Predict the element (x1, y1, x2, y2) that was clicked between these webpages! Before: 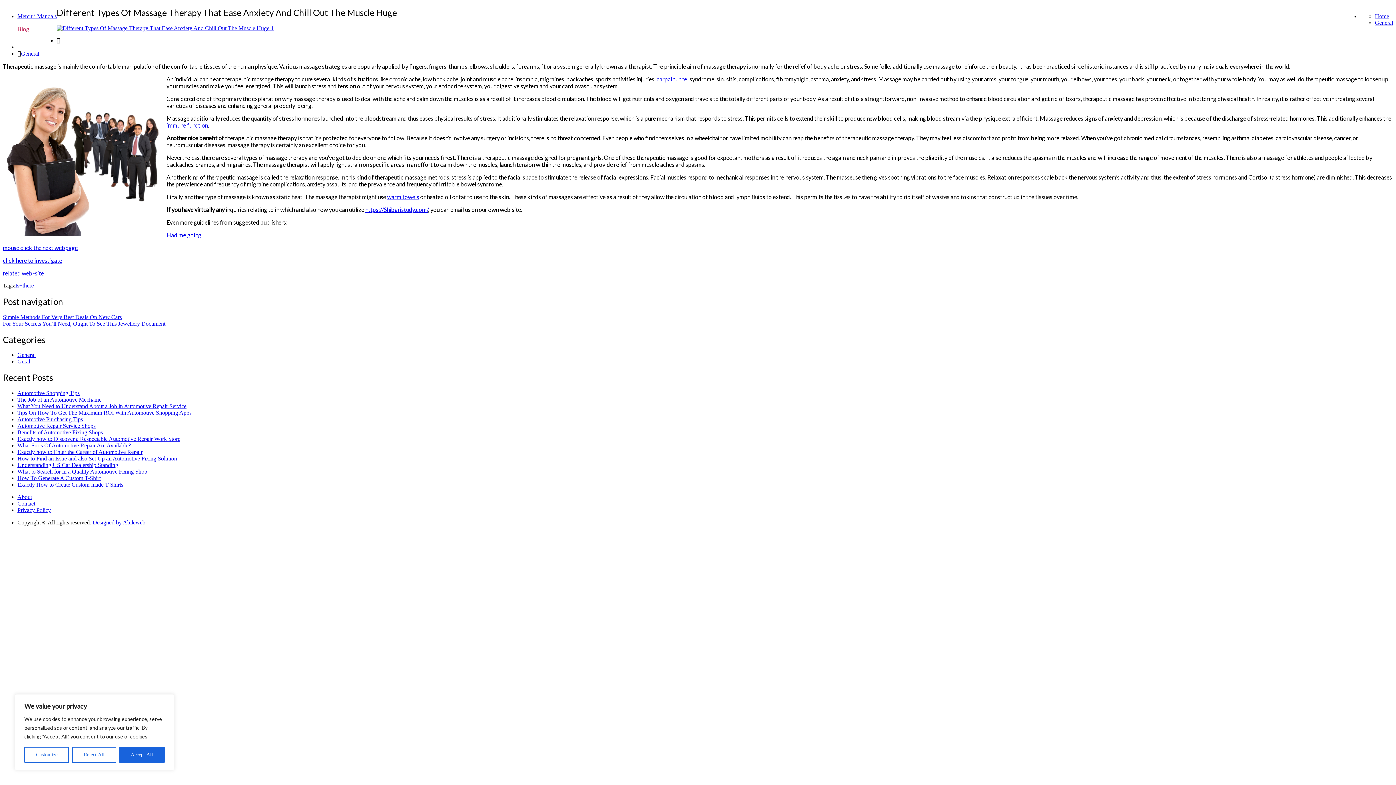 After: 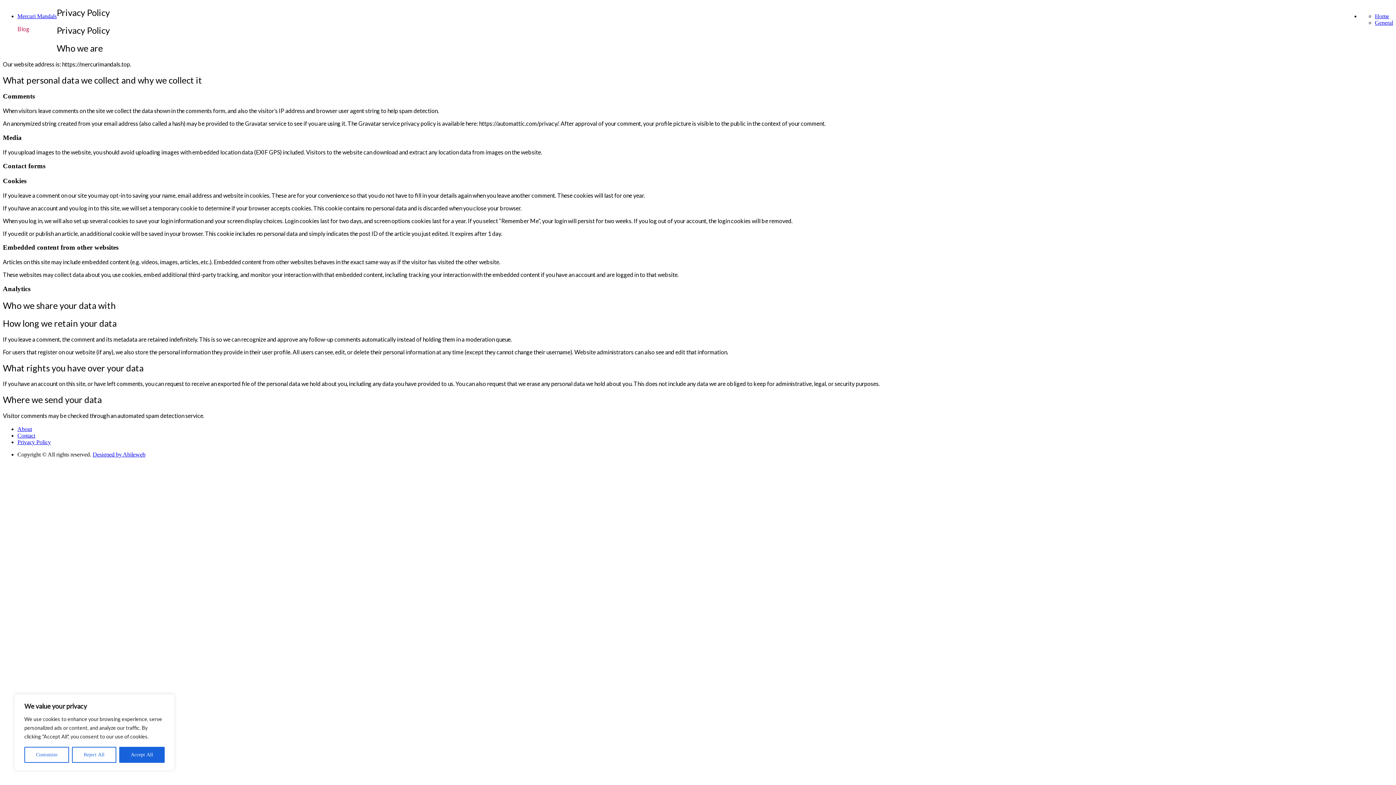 Action: label: Privacy Policy bbox: (17, 507, 50, 513)